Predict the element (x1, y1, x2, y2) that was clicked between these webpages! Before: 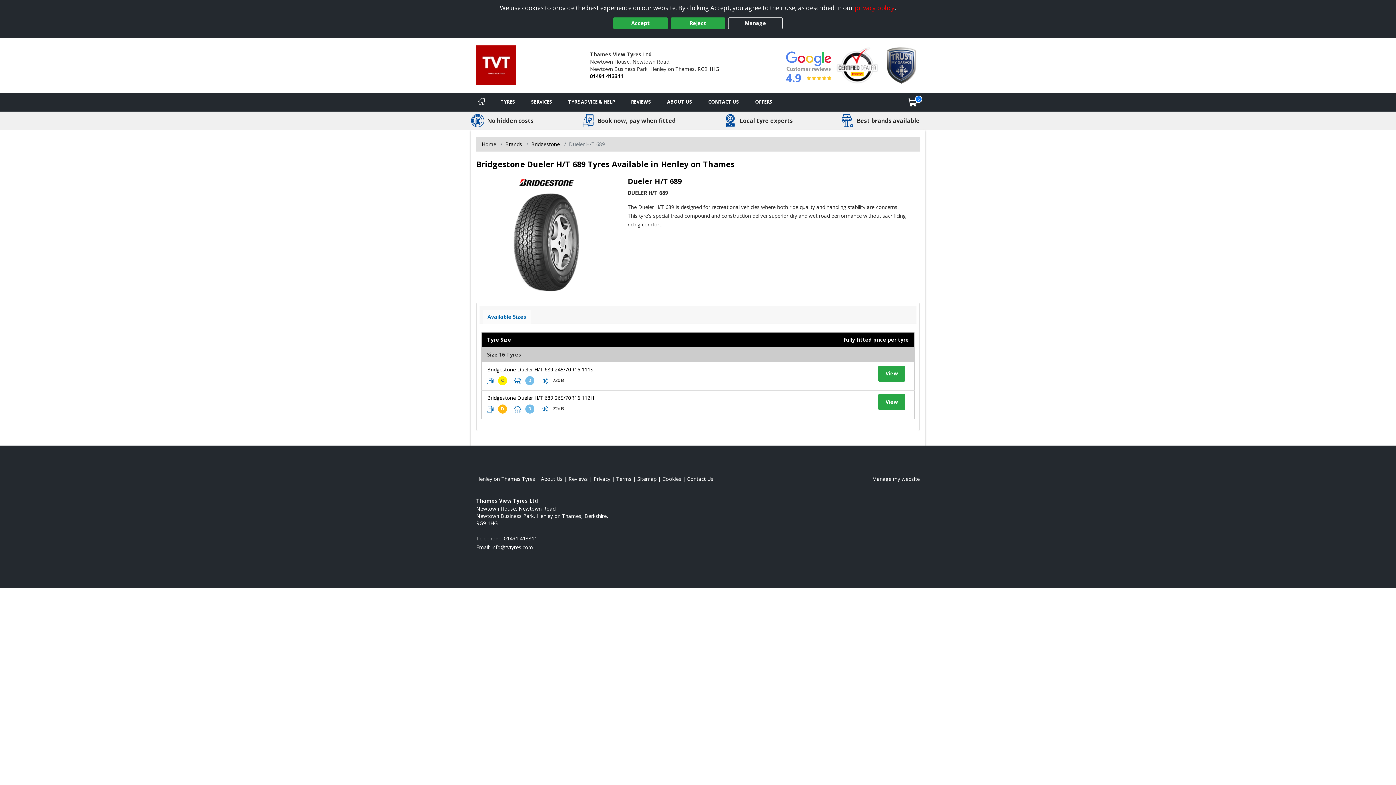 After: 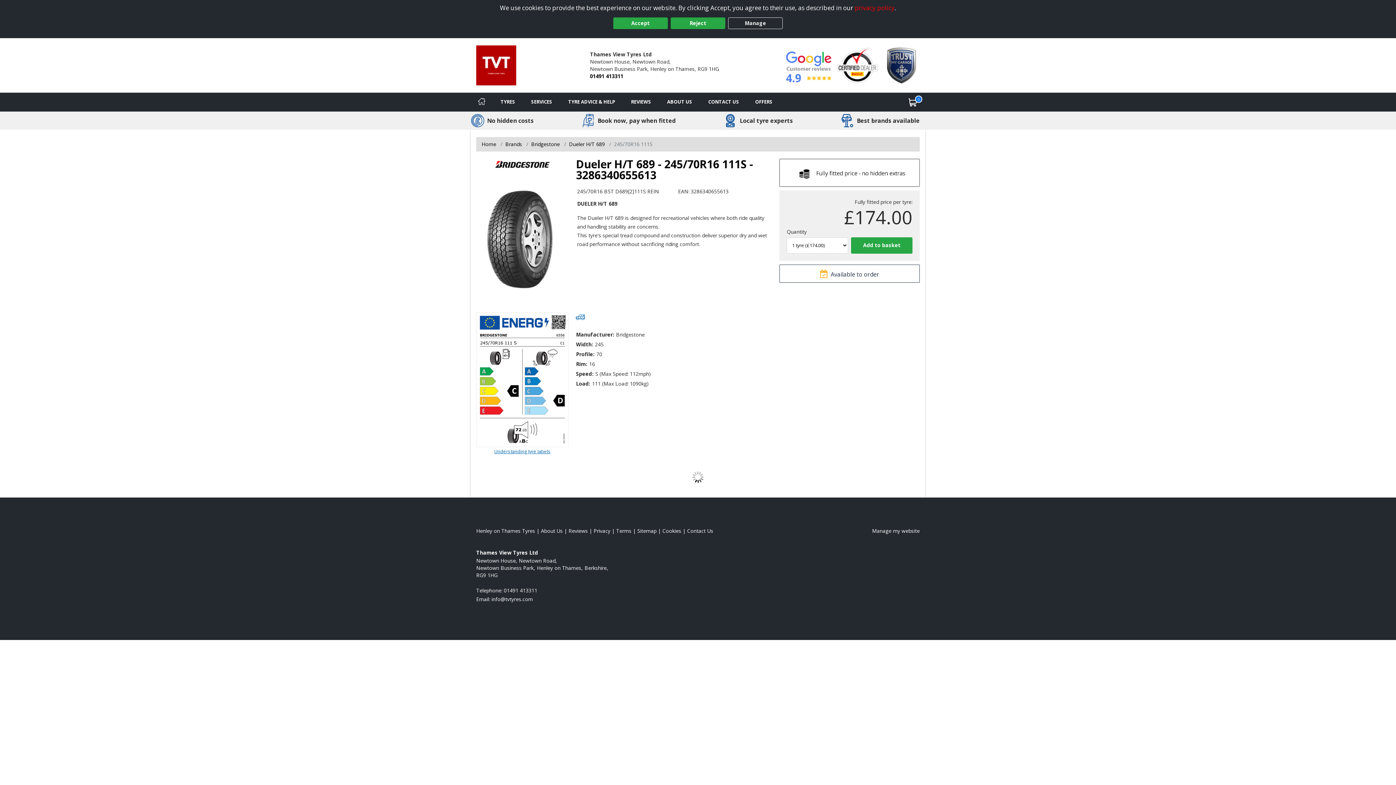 Action: bbox: (878, 365, 905, 381) label: View tyre details